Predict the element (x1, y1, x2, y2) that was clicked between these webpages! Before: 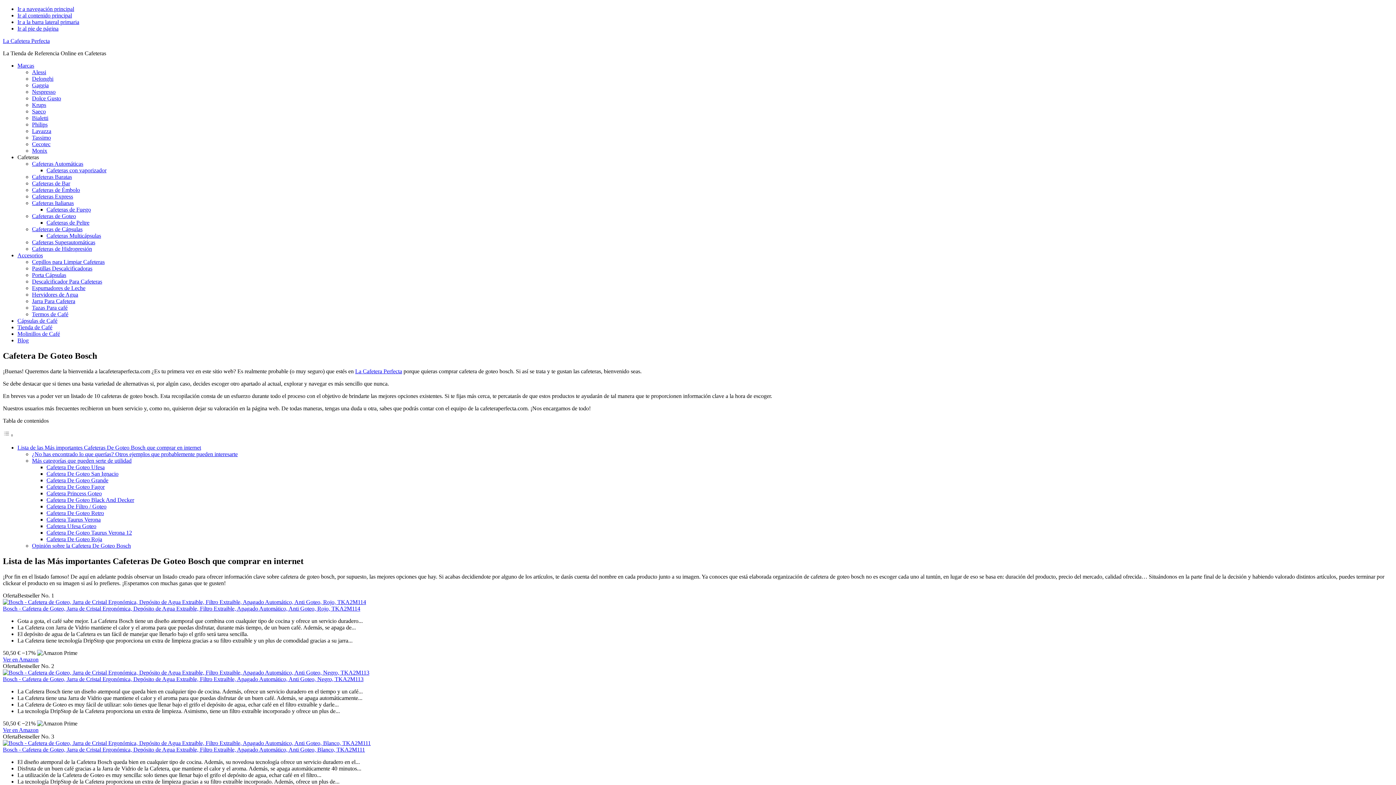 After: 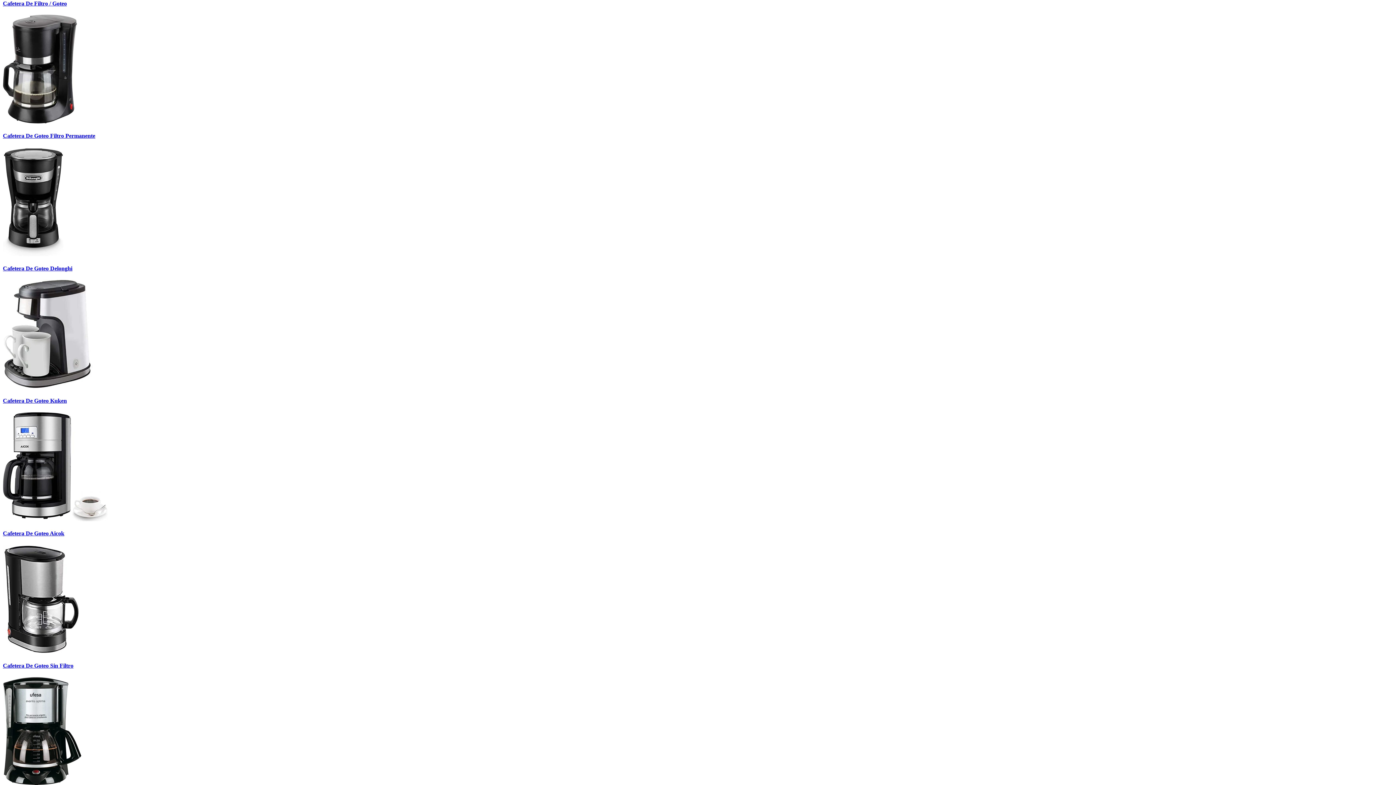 Action: bbox: (46, 503, 106, 509) label: Cafetera De Filtro / Goteo